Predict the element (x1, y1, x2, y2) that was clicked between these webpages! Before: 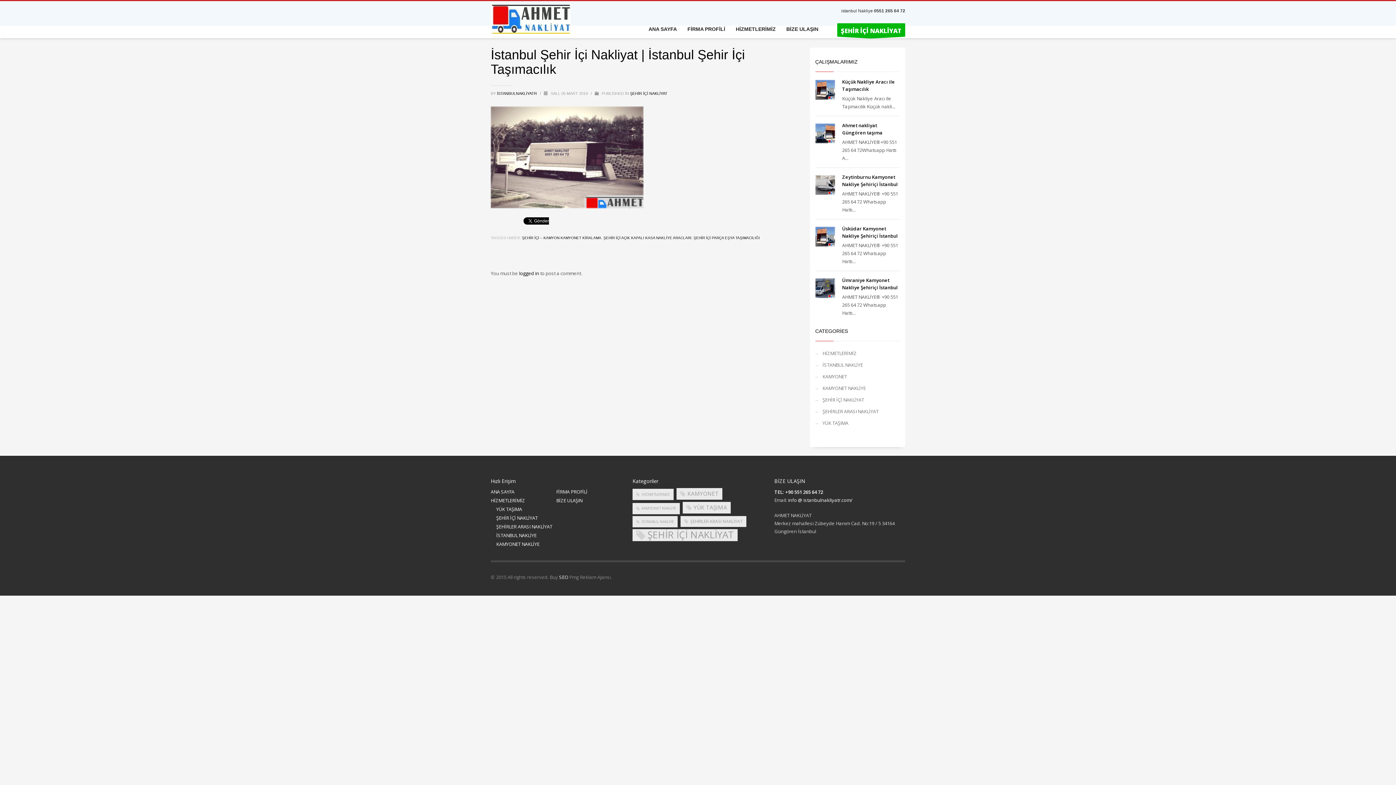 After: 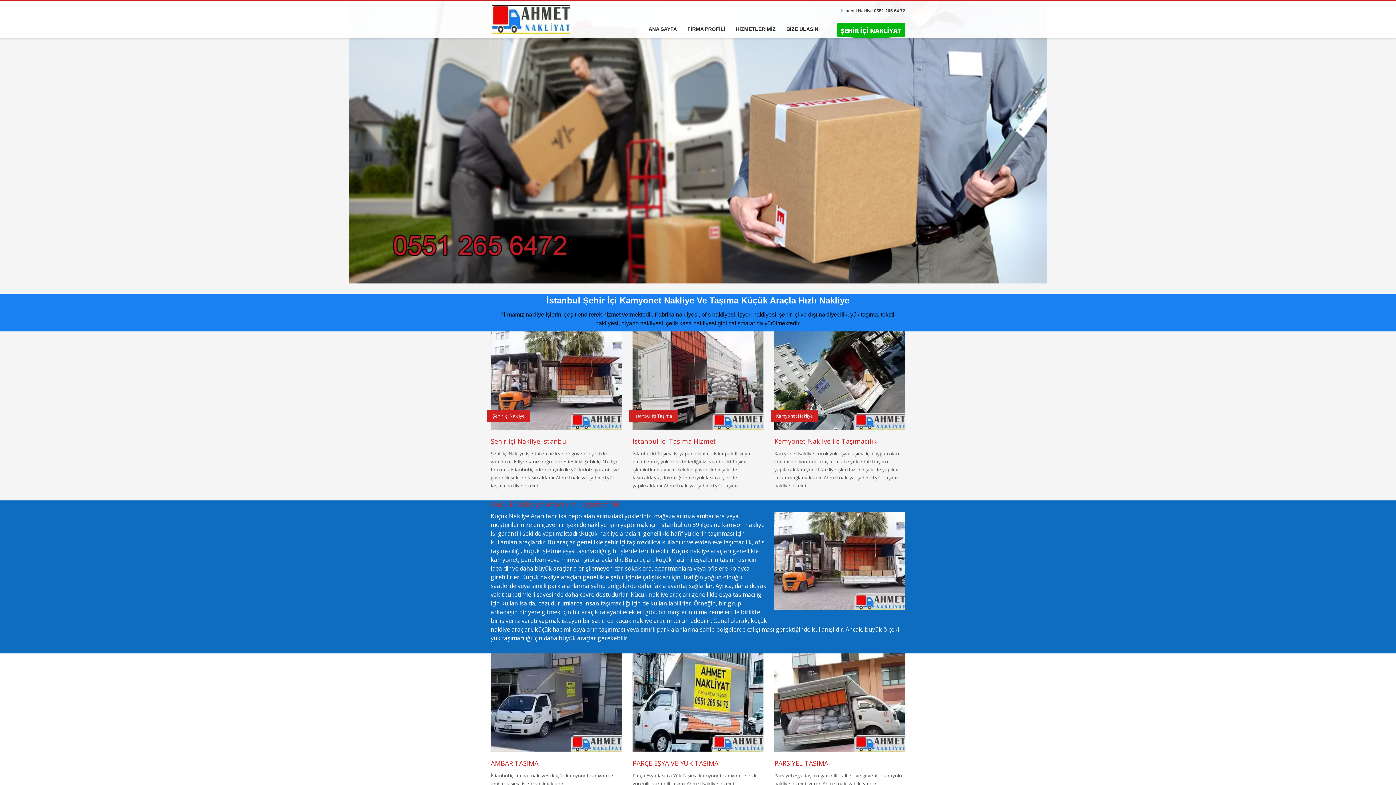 Action: label: ANA SAYFA bbox: (644, 24, 681, 33)